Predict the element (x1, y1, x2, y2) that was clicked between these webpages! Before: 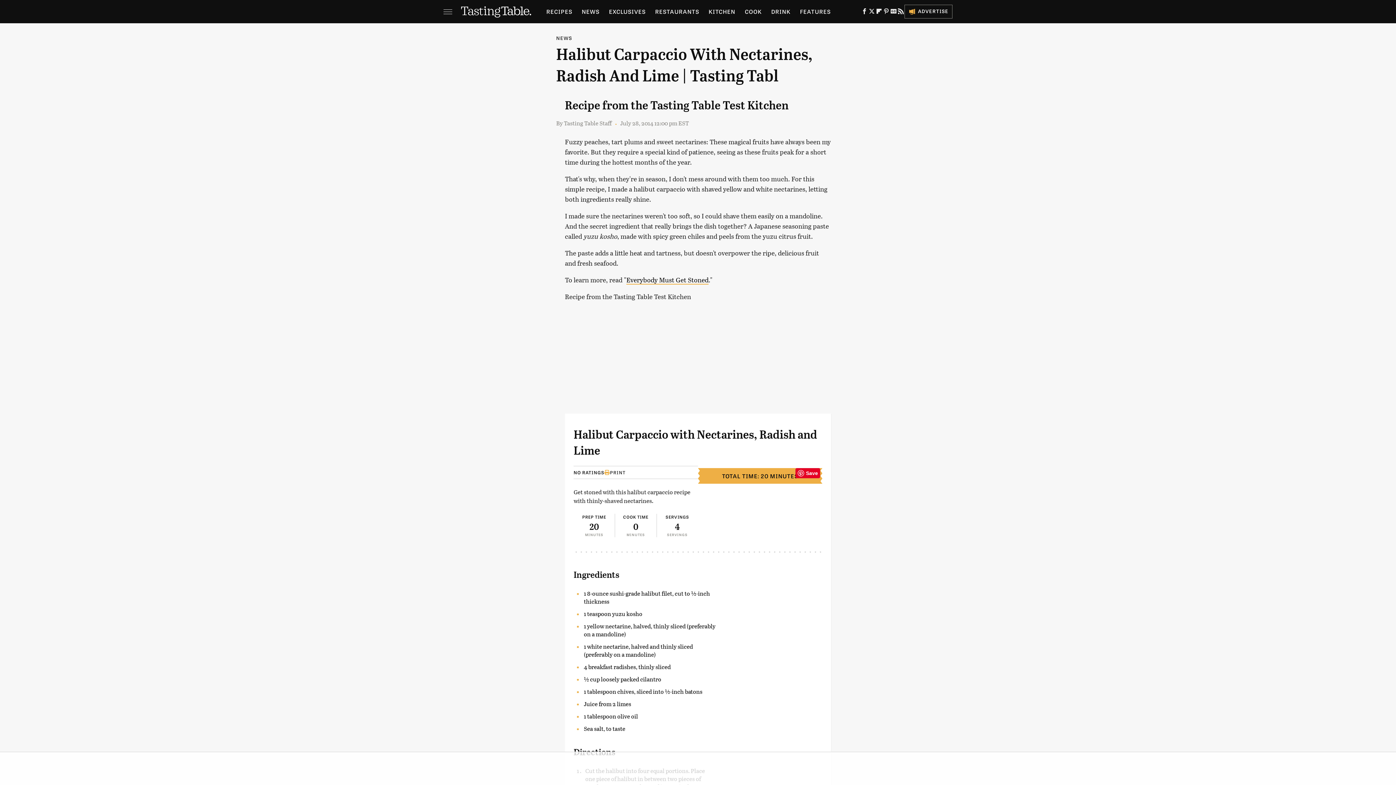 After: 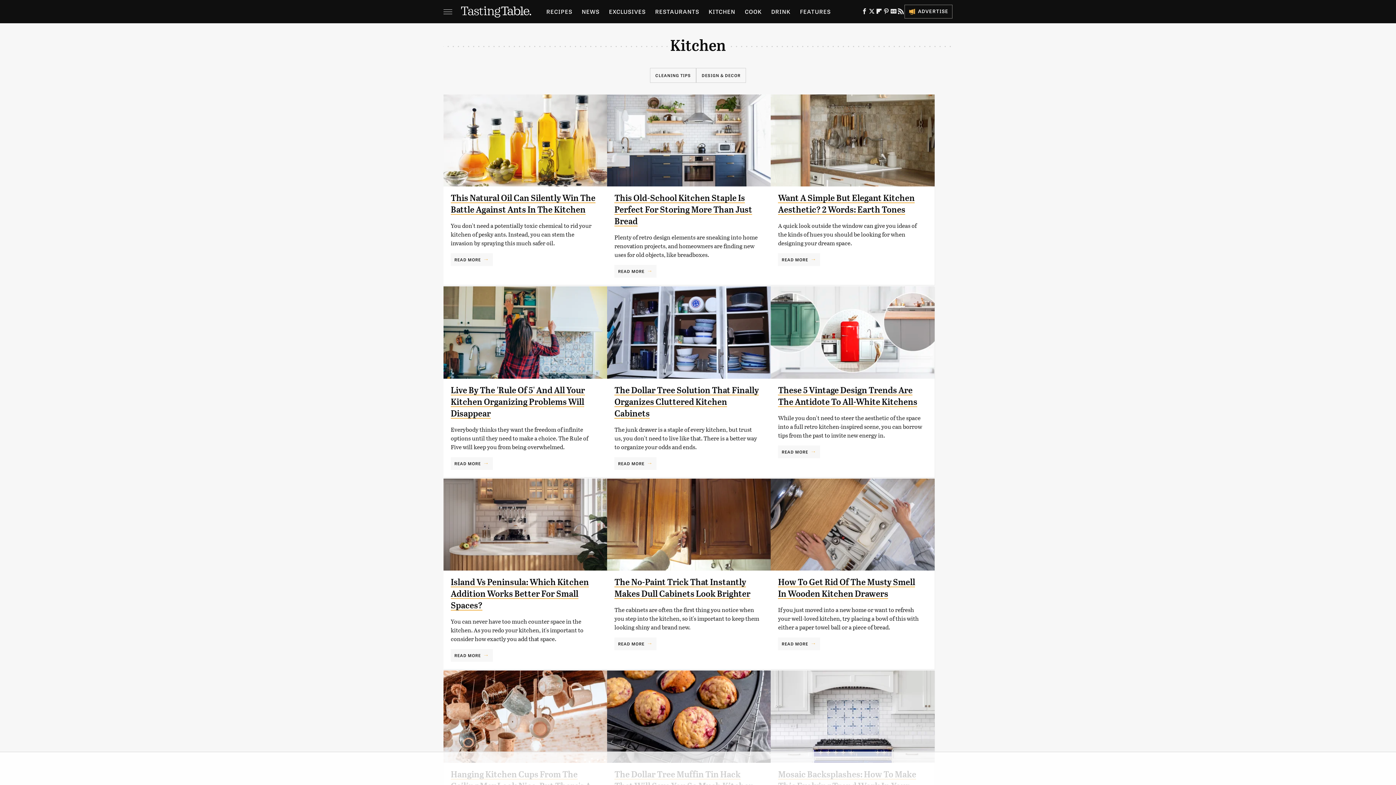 Action: label: KITCHEN bbox: (708, 0, 735, 23)